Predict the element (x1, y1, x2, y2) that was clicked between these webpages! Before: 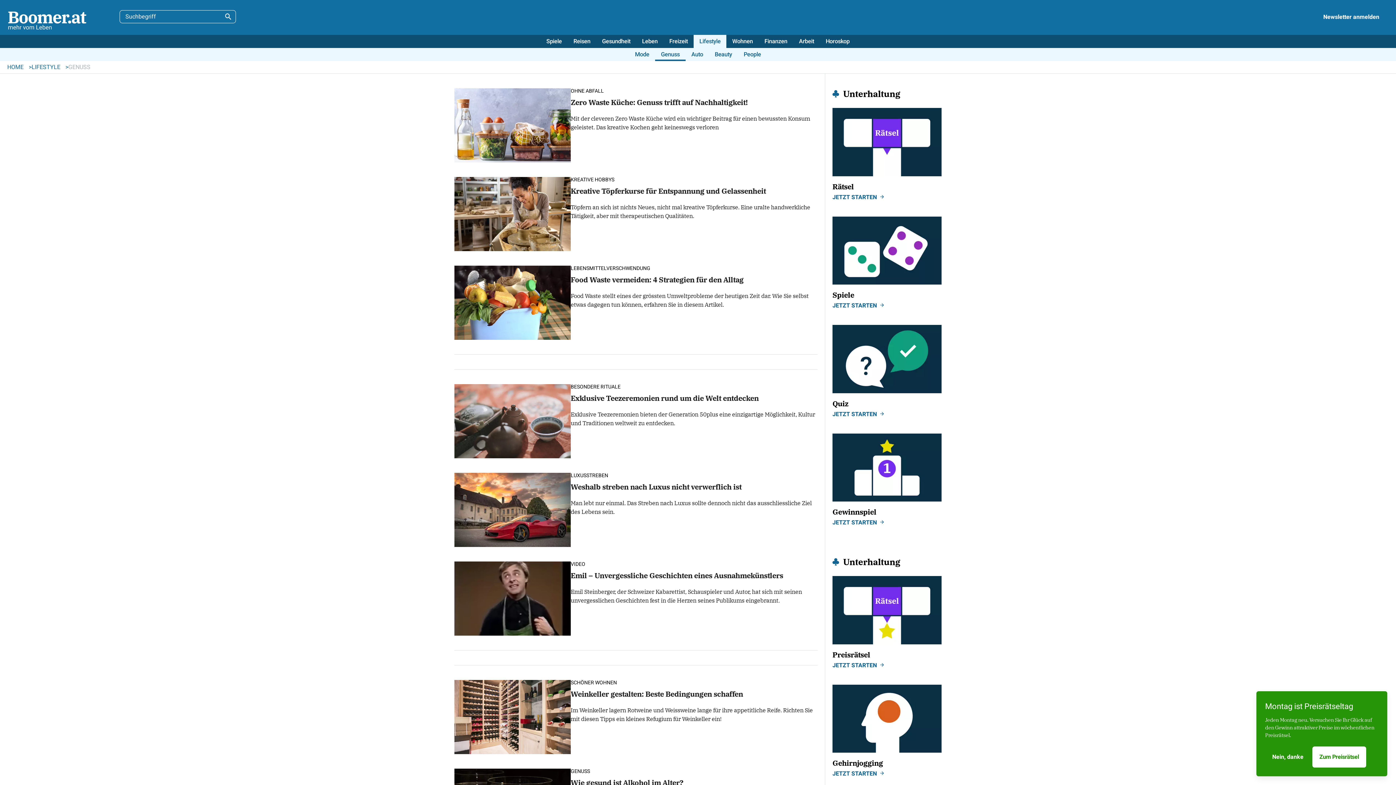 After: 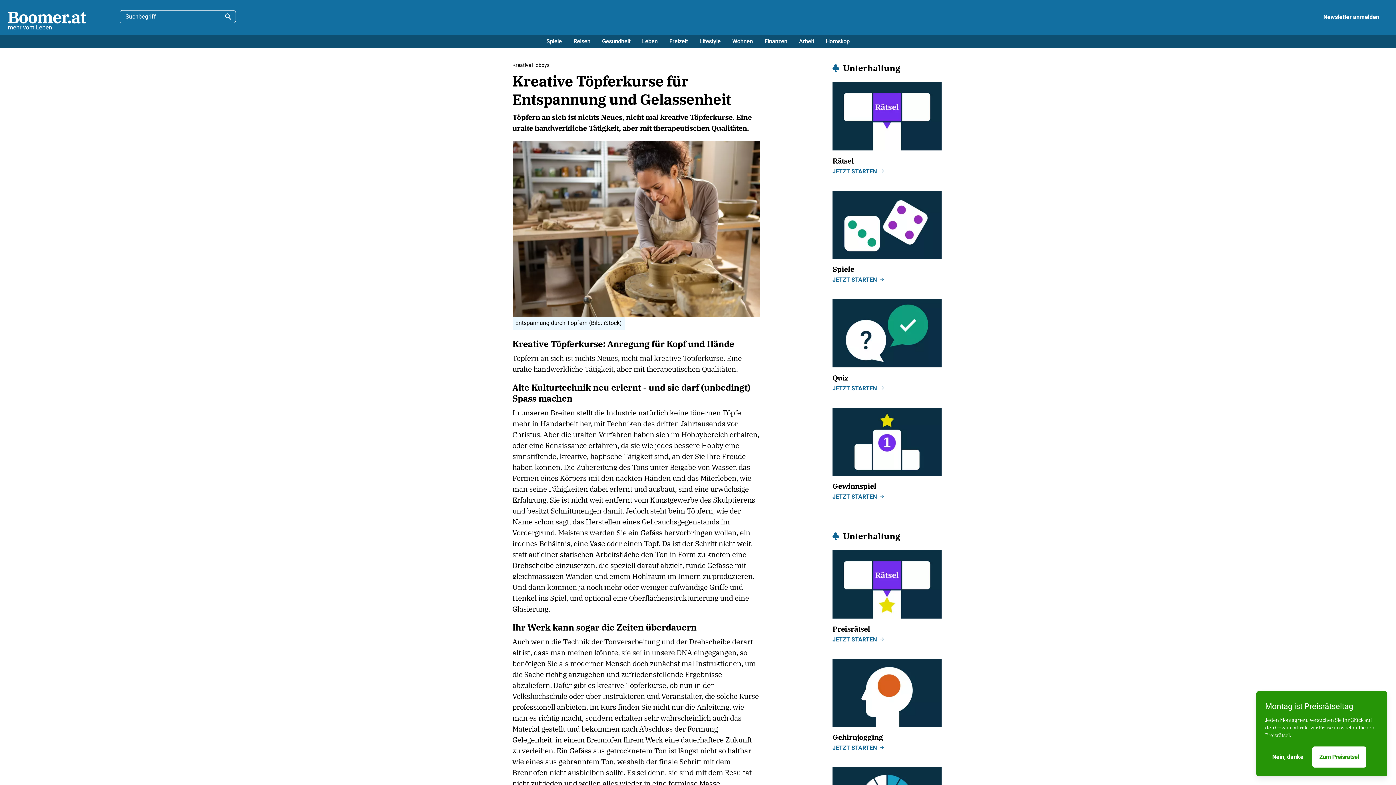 Action: bbox: (454, 208, 570, 218)